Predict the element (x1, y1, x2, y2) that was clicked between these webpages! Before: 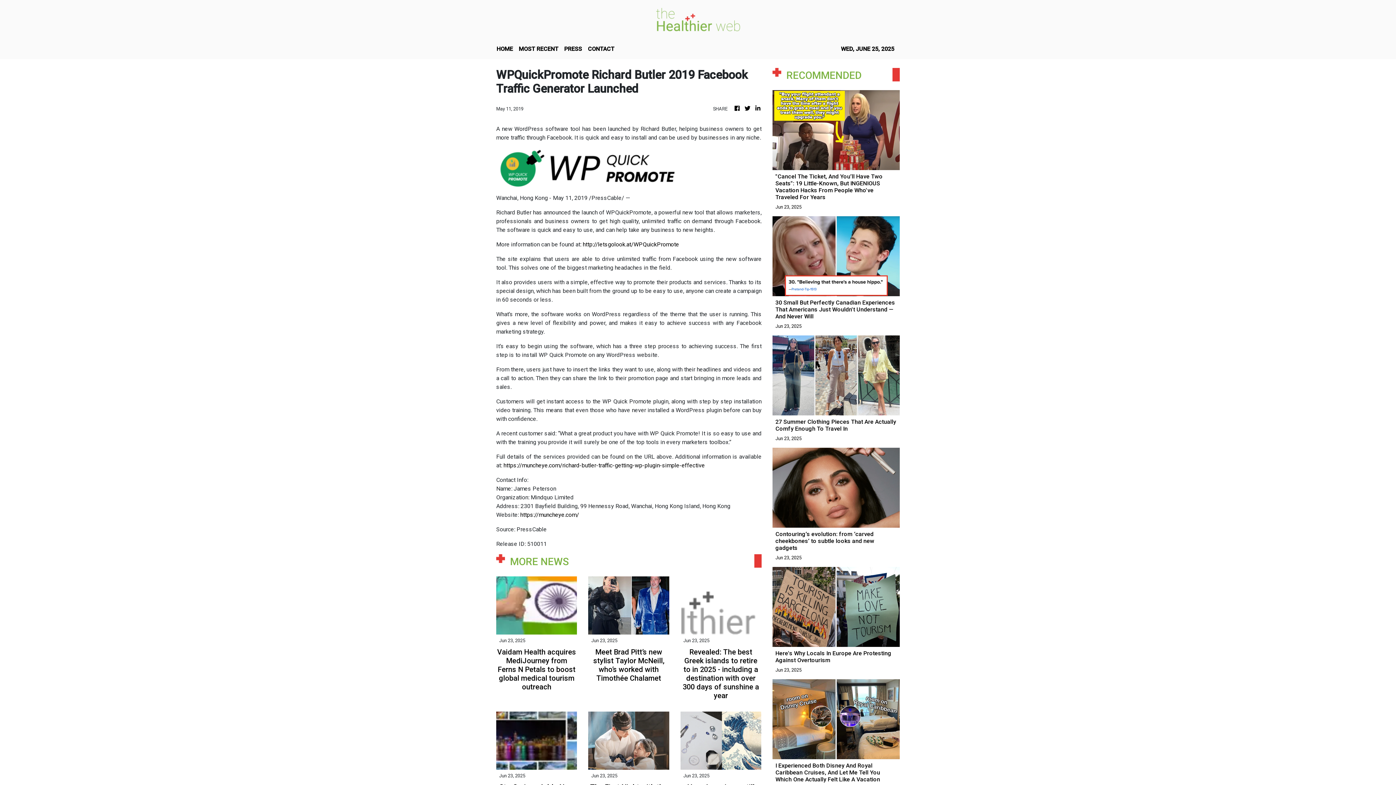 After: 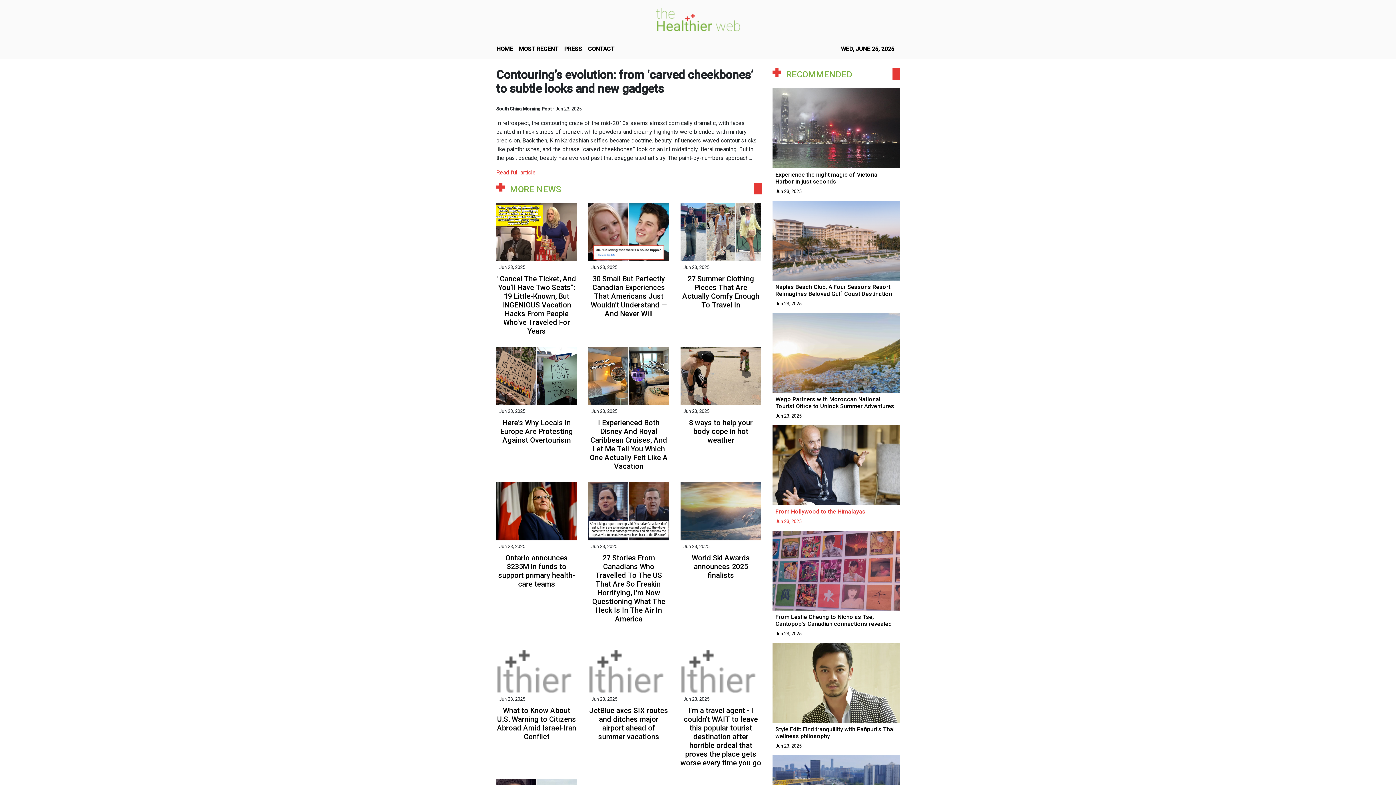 Action: label: Contouring’s evolution: from ‘carved cheekbones’ to subtle looks and new gadgets
Jun 23, 2025 bbox: (772, 485, 900, 561)